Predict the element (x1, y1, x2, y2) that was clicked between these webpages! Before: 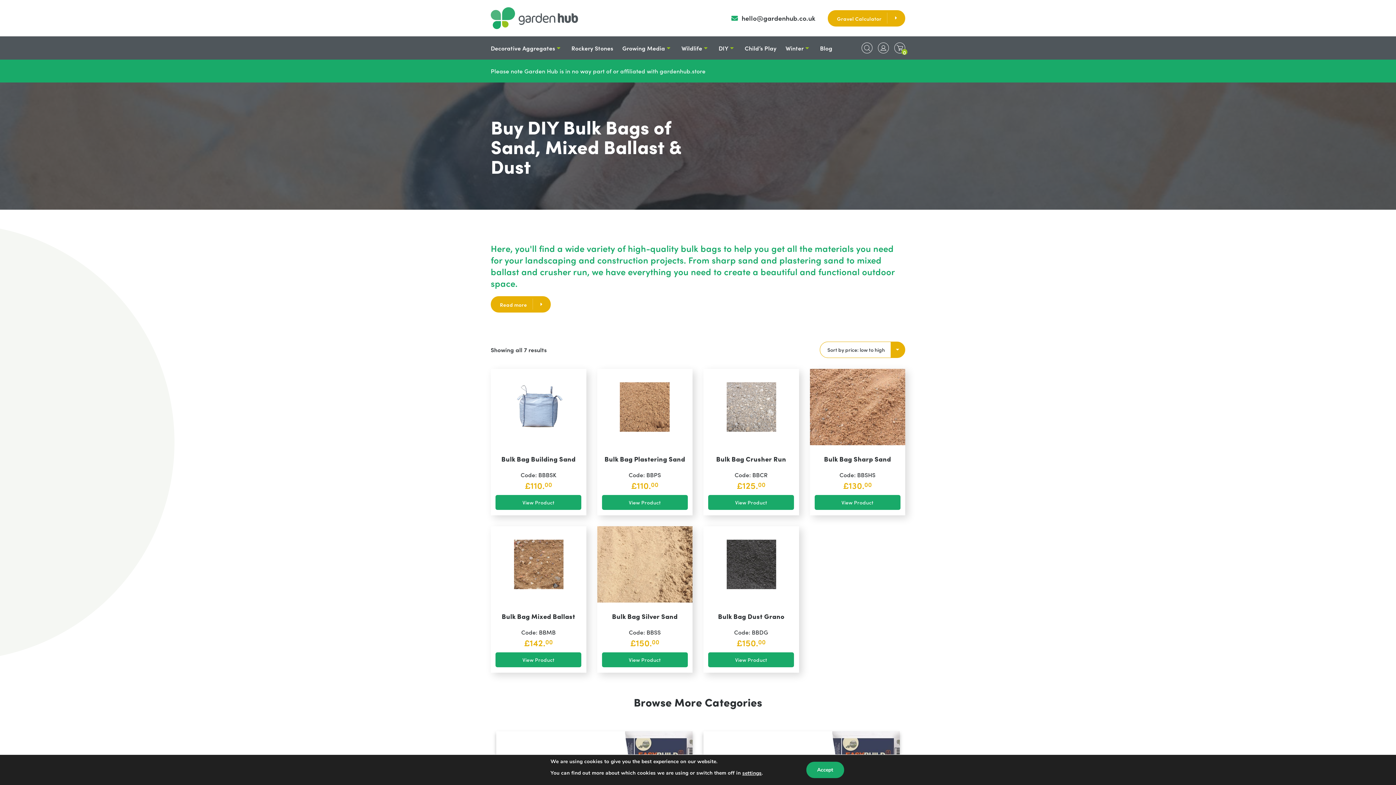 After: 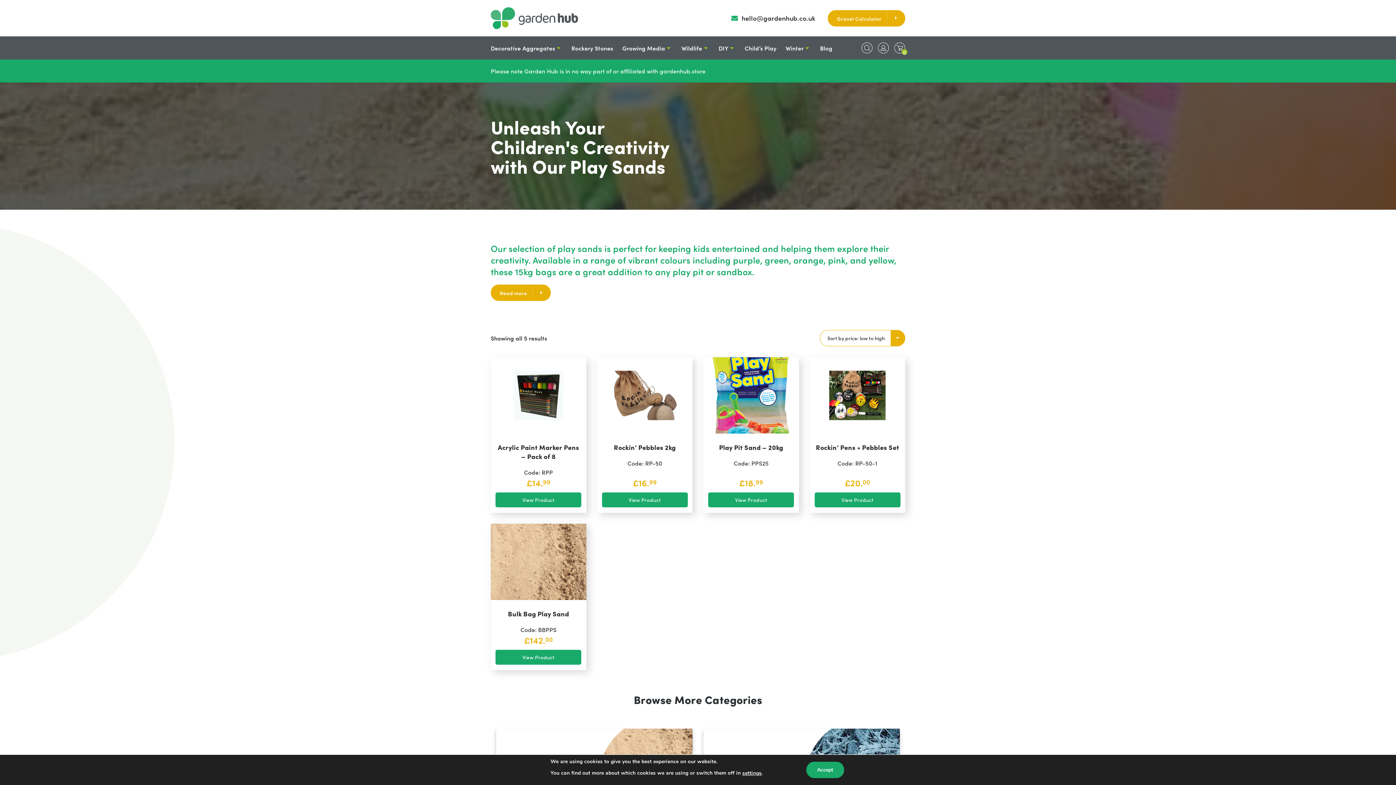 Action: bbox: (740, 36, 781, 59) label: Child’s Play